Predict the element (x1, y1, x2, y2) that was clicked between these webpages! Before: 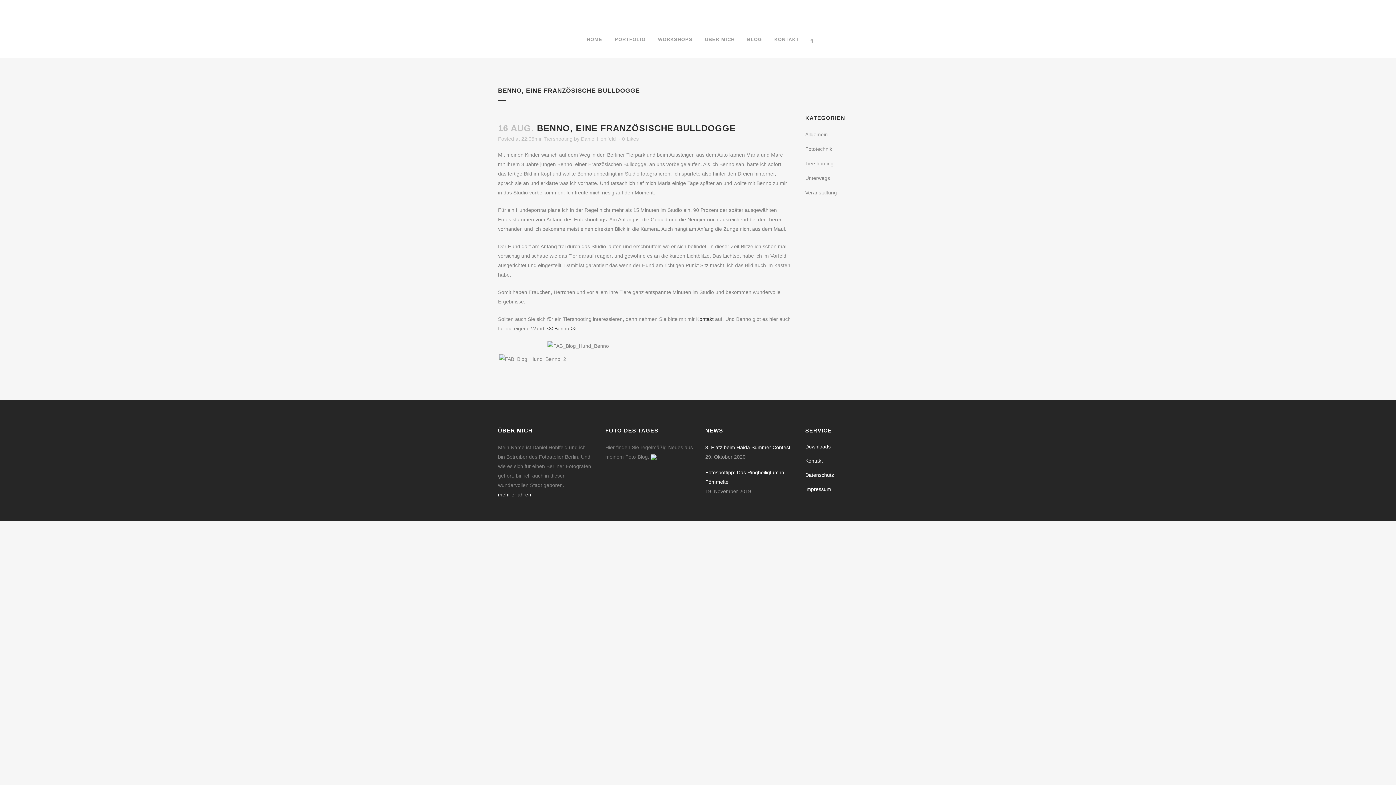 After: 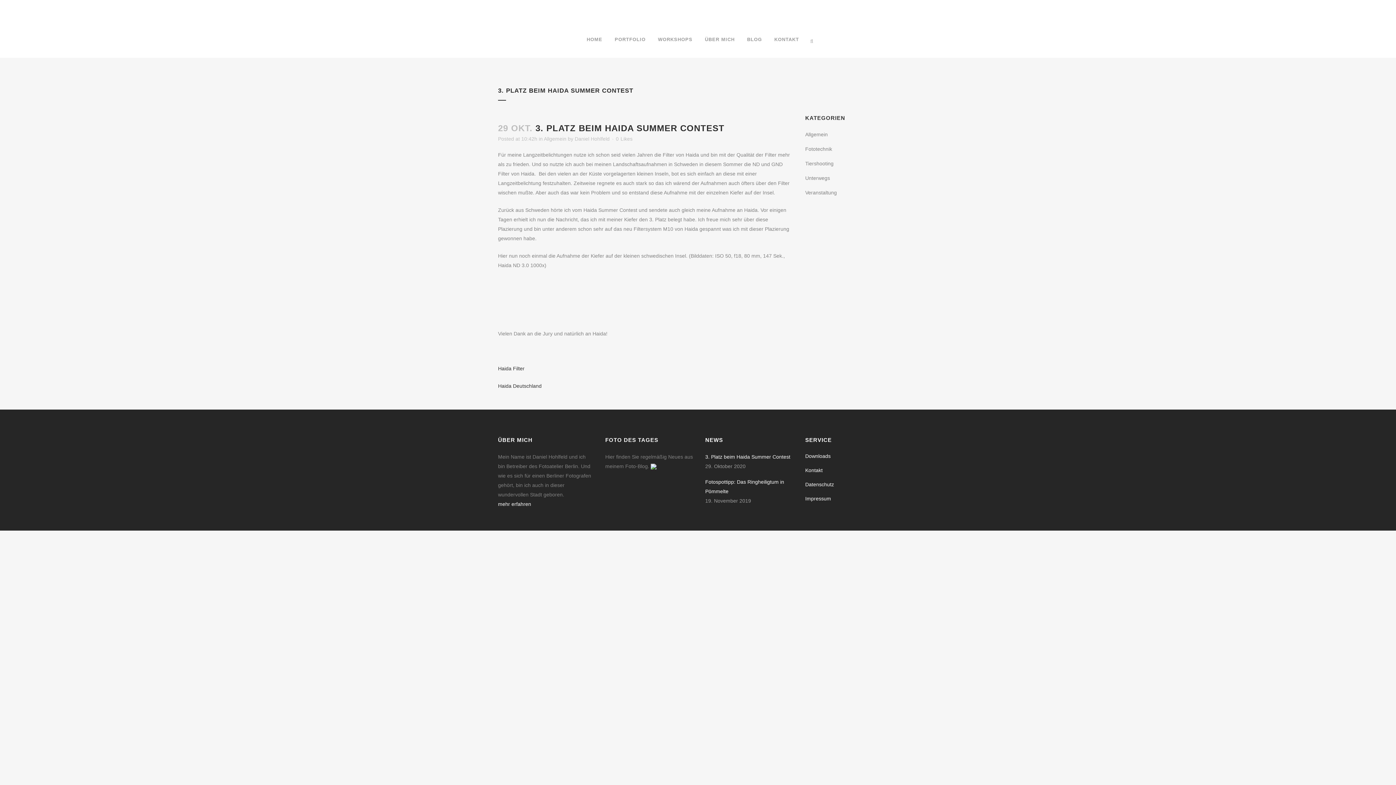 Action: label: 3. Platz beim Haida Summer Contest bbox: (705, 442, 796, 452)